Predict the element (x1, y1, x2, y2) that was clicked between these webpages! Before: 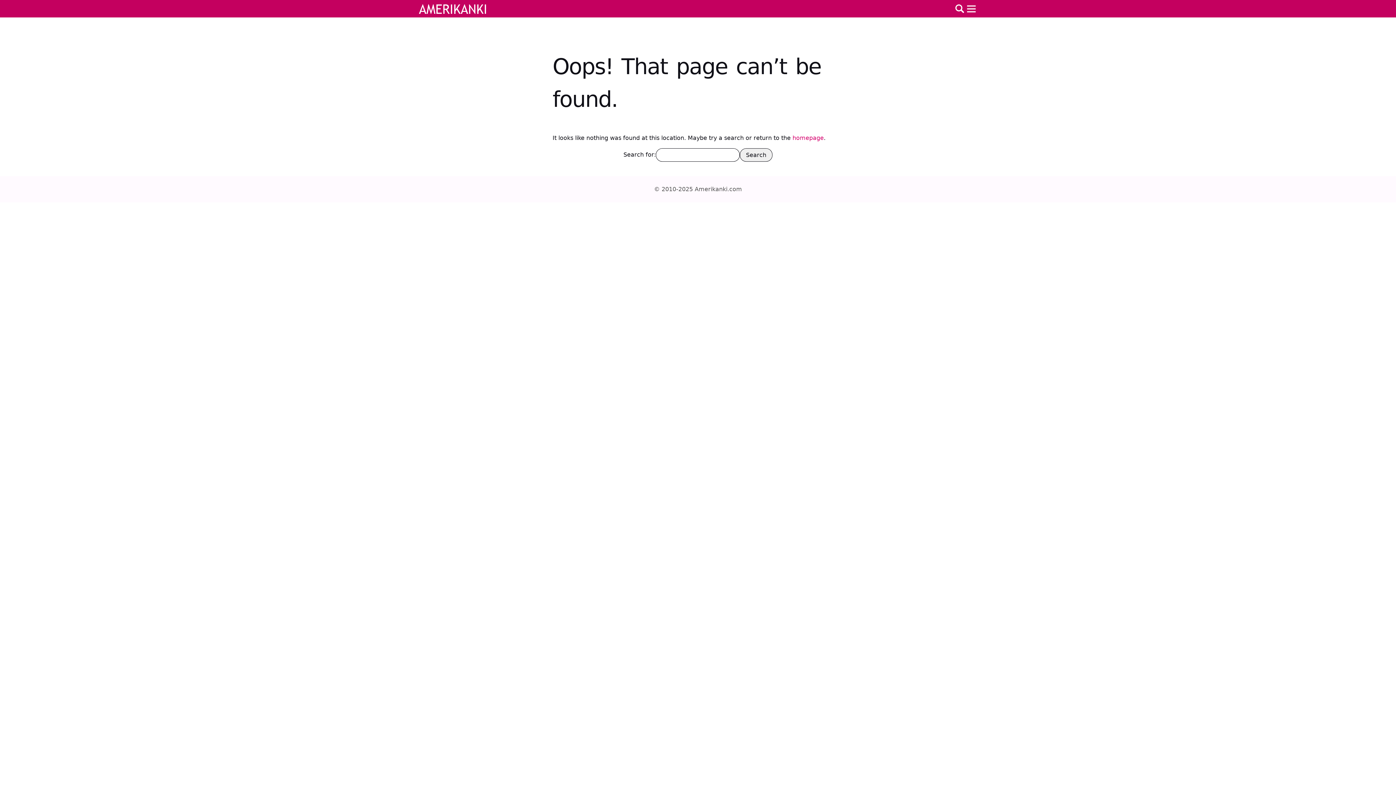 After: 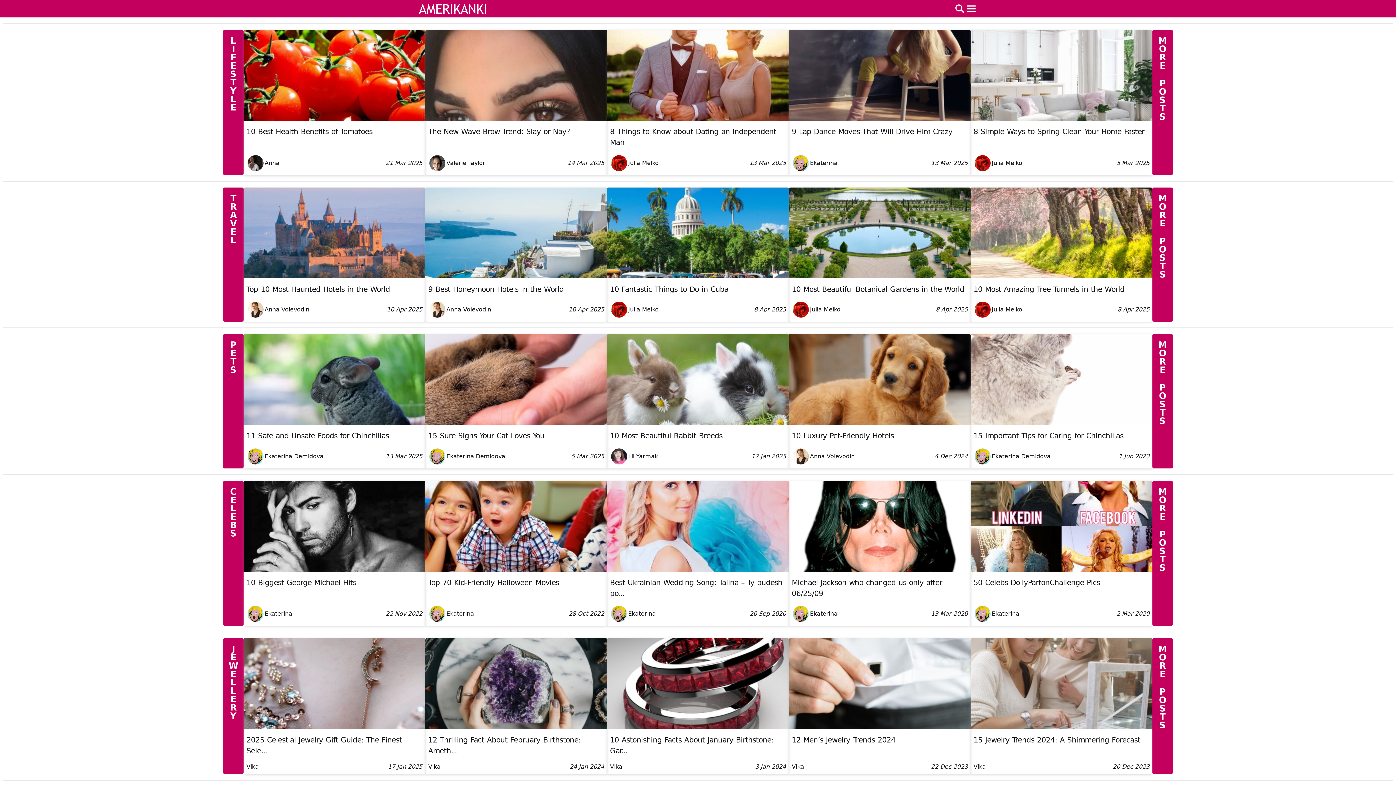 Action: bbox: (418, 2, 486, 15)